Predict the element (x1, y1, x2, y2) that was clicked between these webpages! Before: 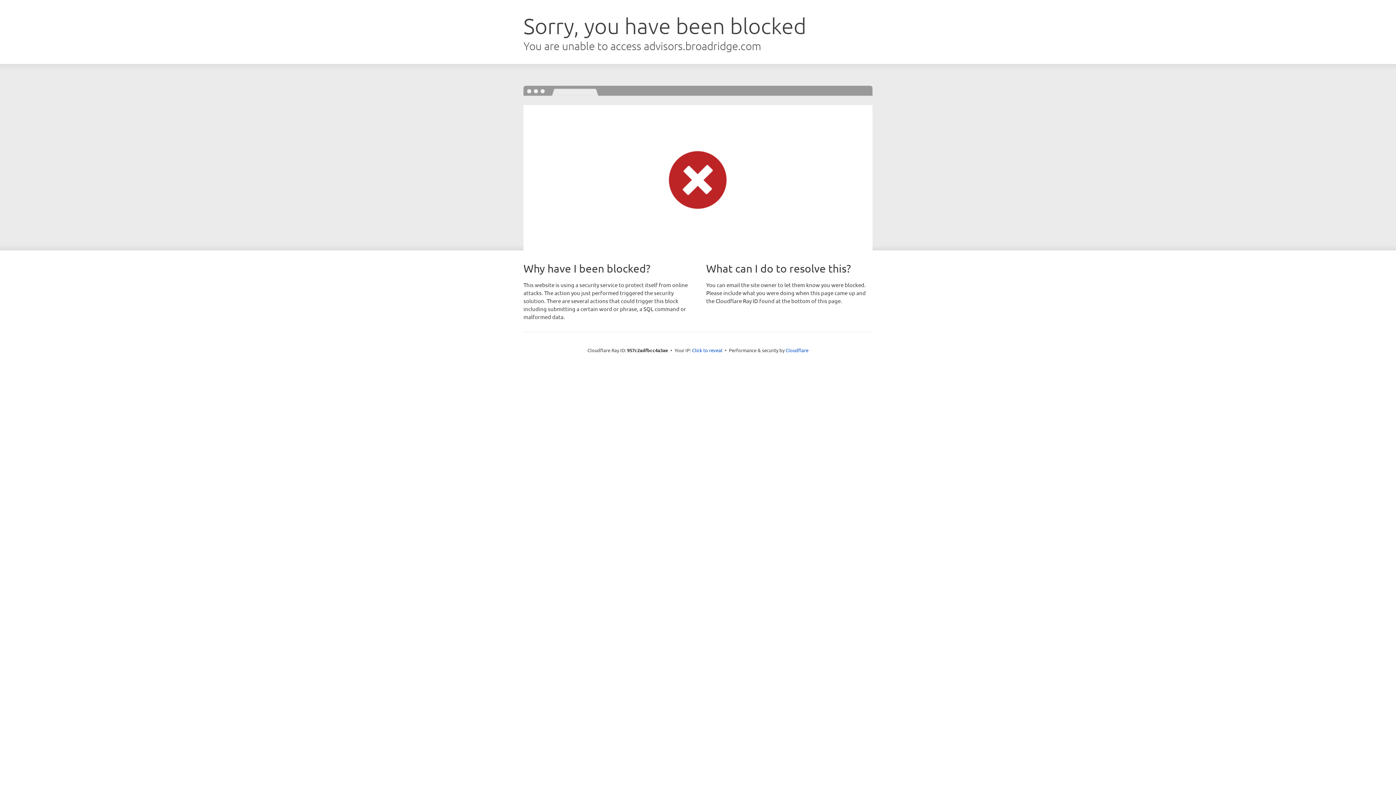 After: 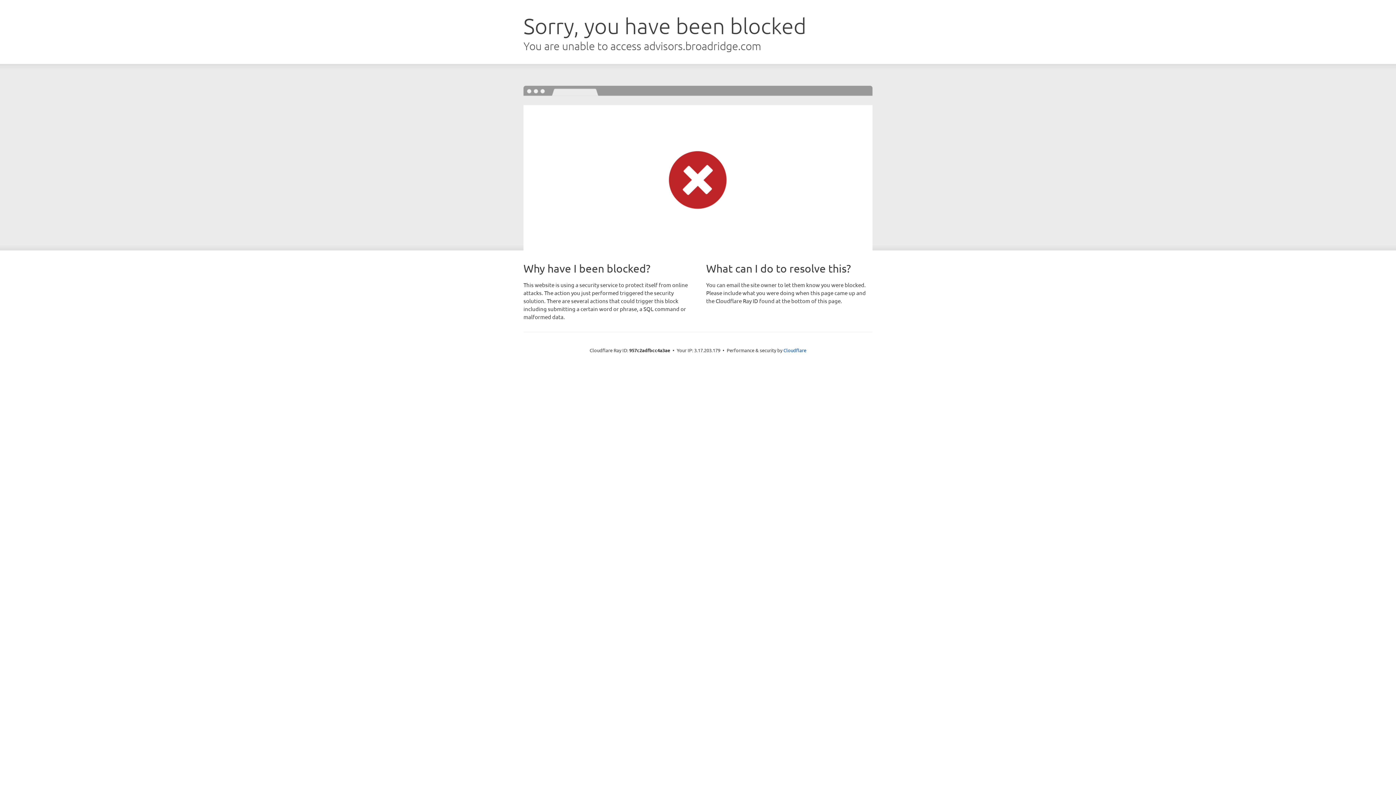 Action: label: Click to reveal bbox: (692, 346, 722, 353)